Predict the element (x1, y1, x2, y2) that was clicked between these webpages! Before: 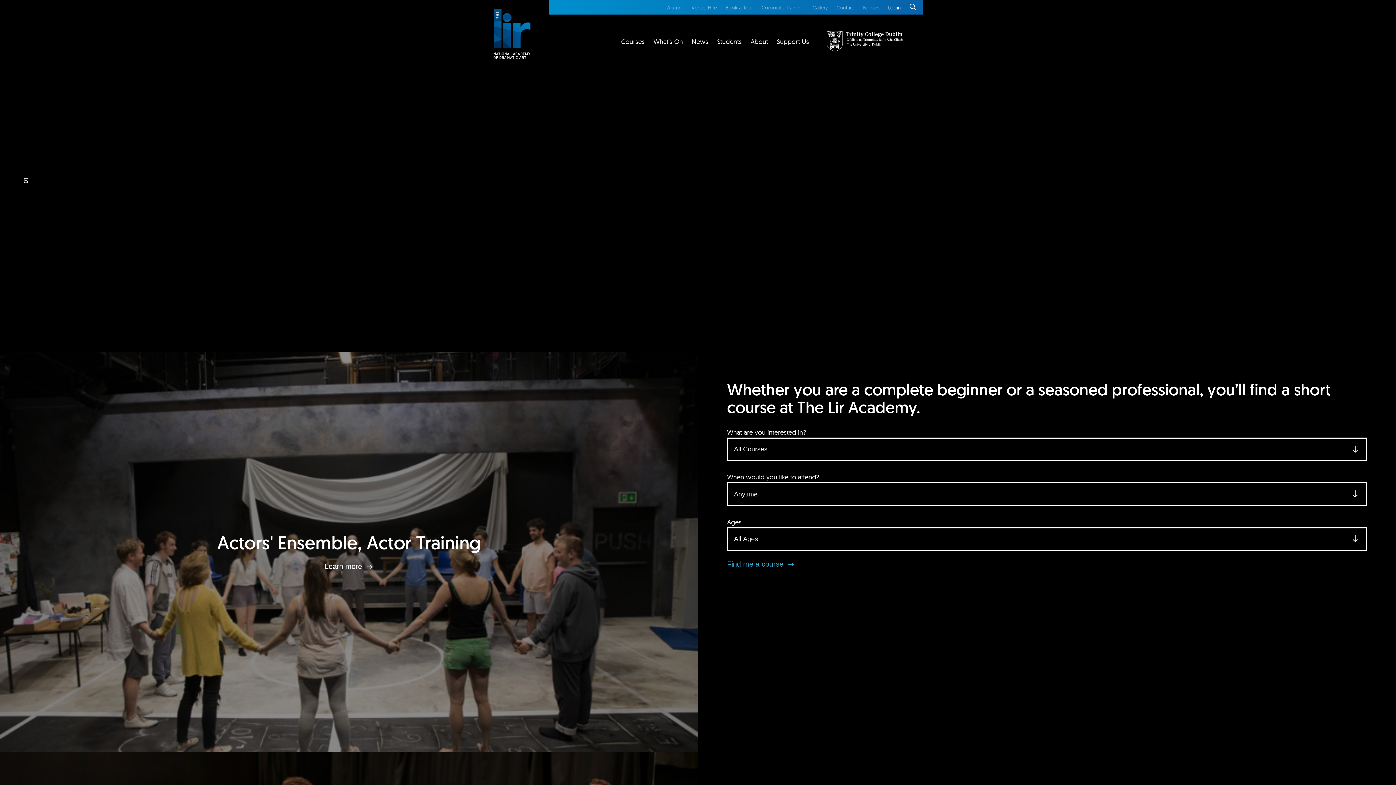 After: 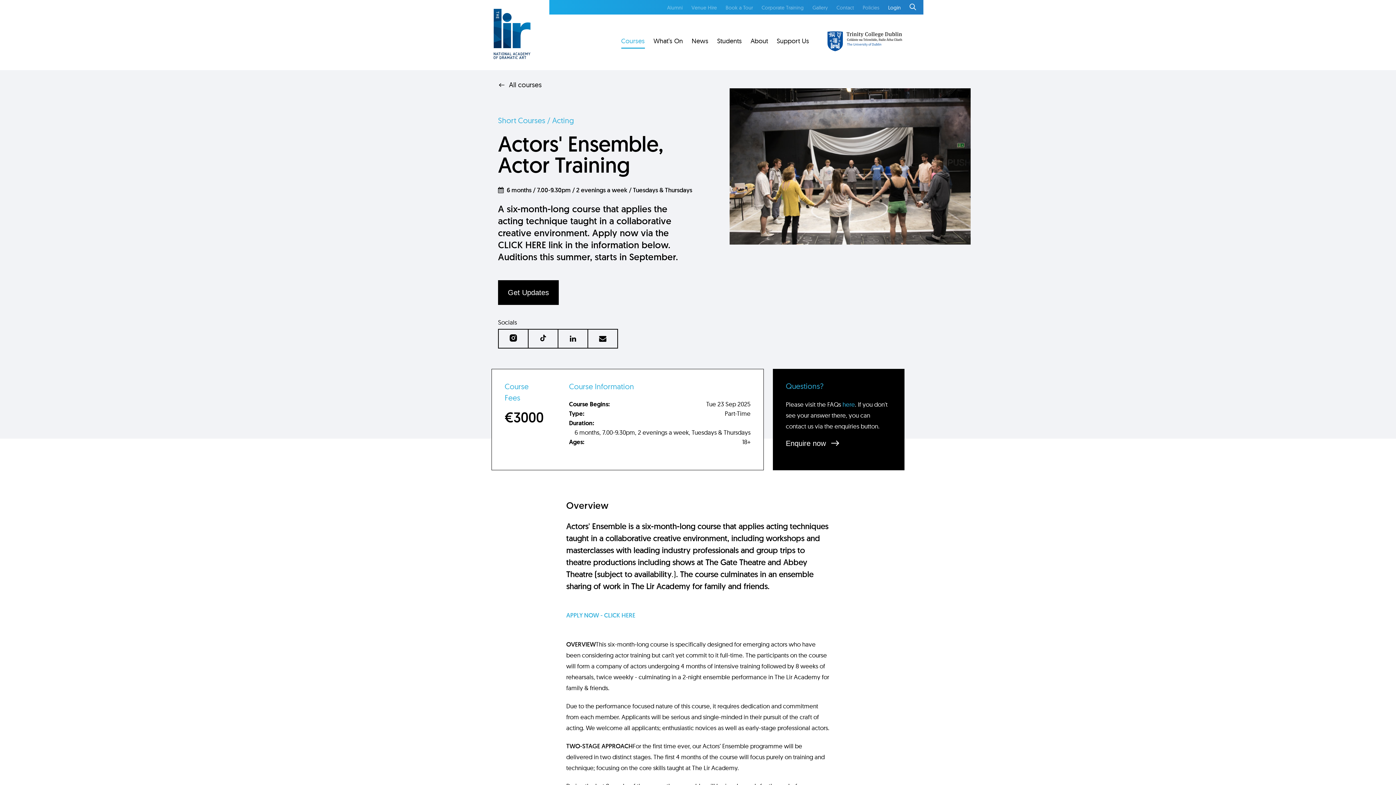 Action: bbox: (324, 562, 373, 571) label: Learn more 